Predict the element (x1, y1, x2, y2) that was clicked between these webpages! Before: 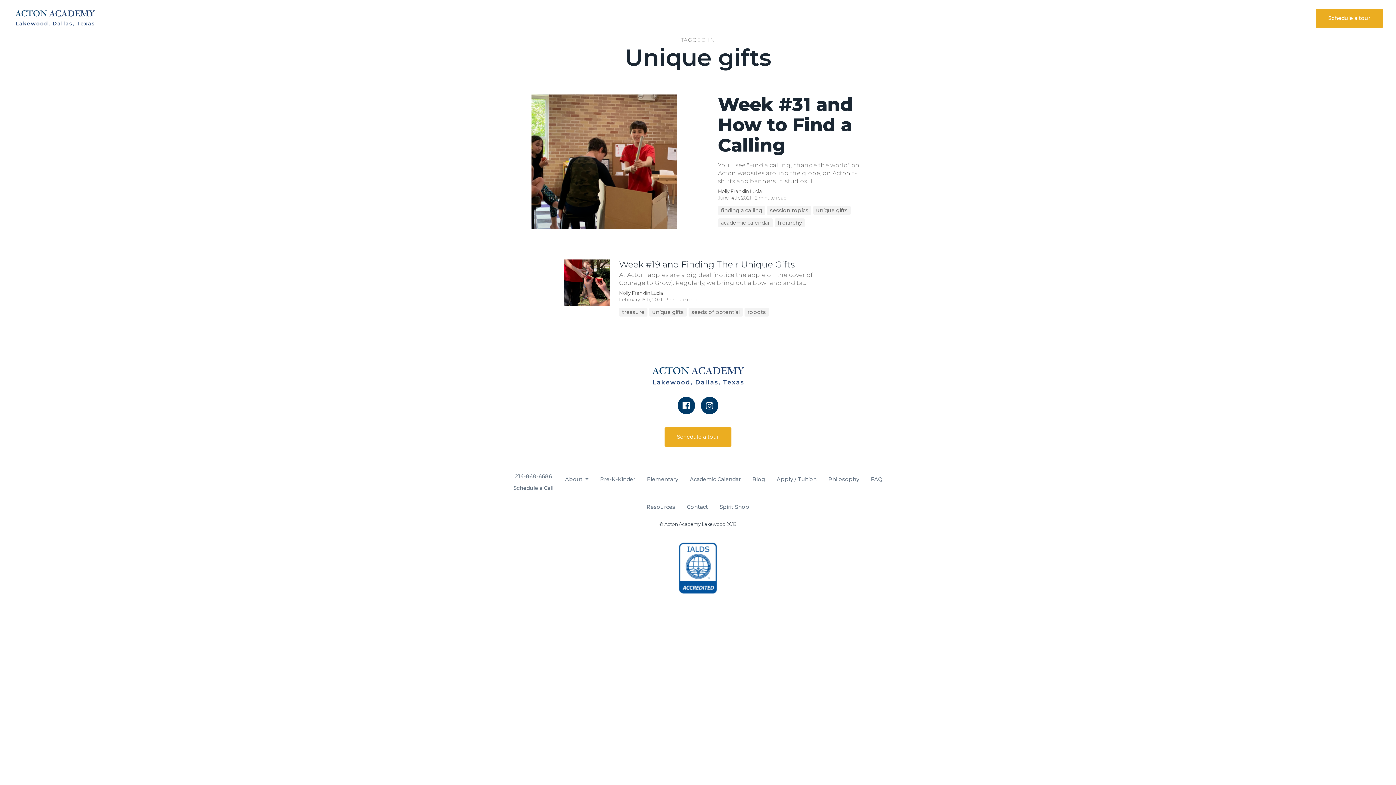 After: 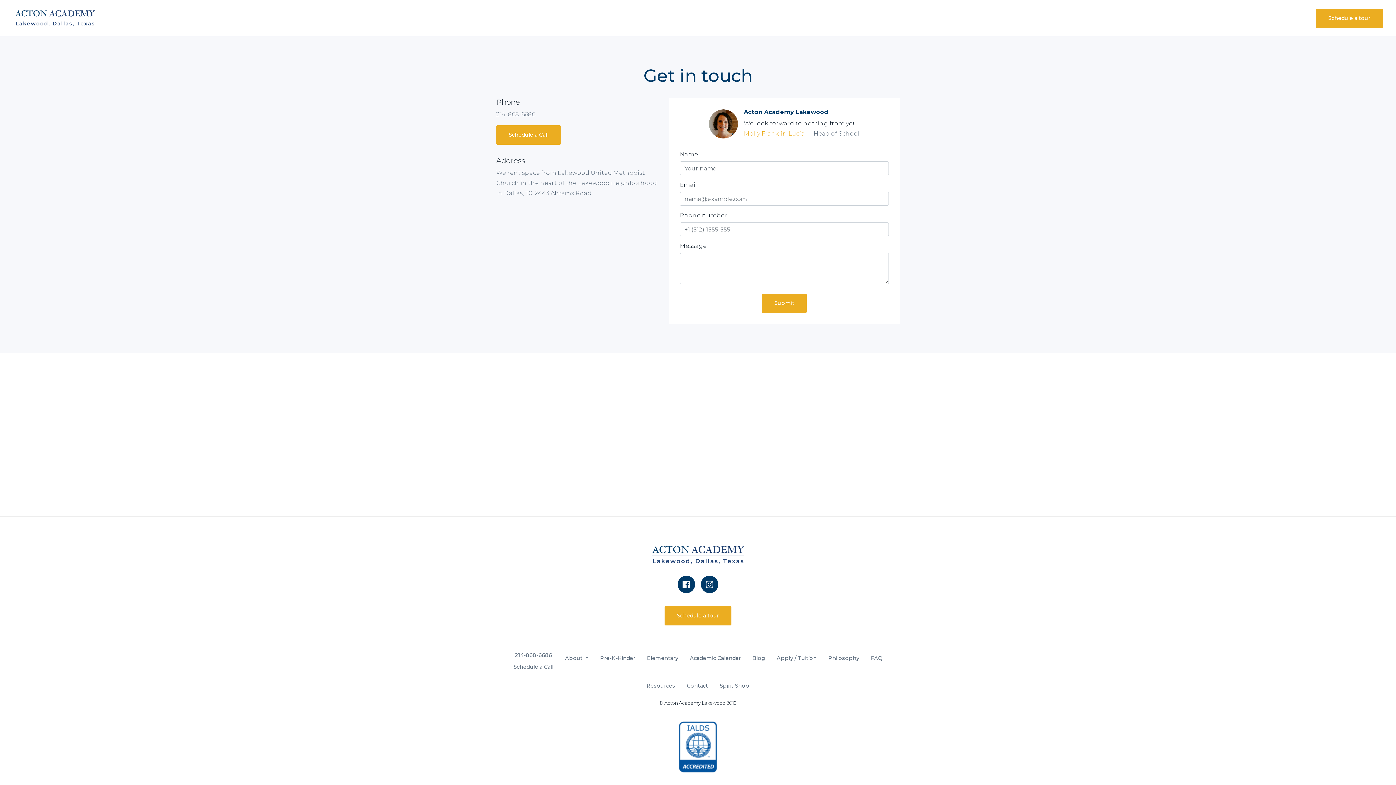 Action: label: Contact bbox: (687, 500, 708, 513)